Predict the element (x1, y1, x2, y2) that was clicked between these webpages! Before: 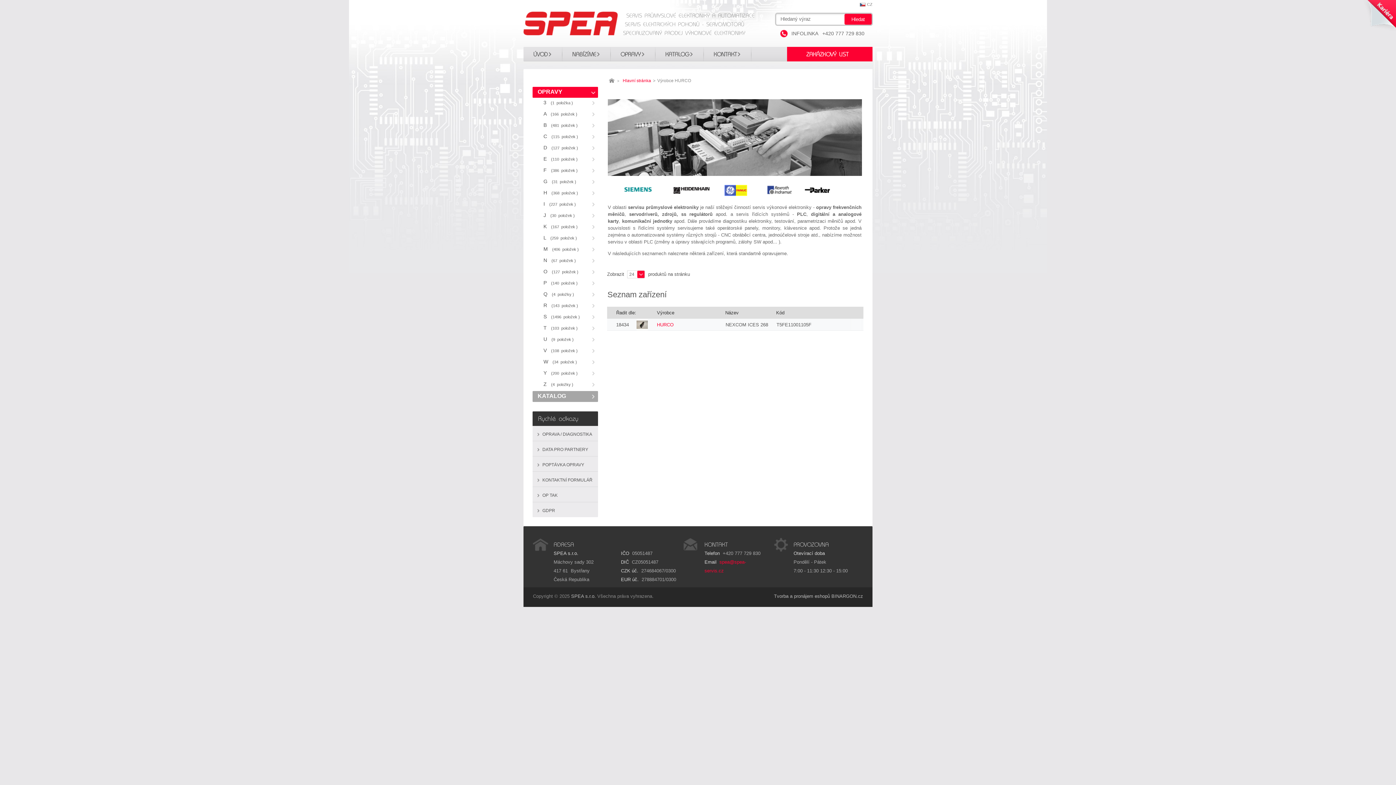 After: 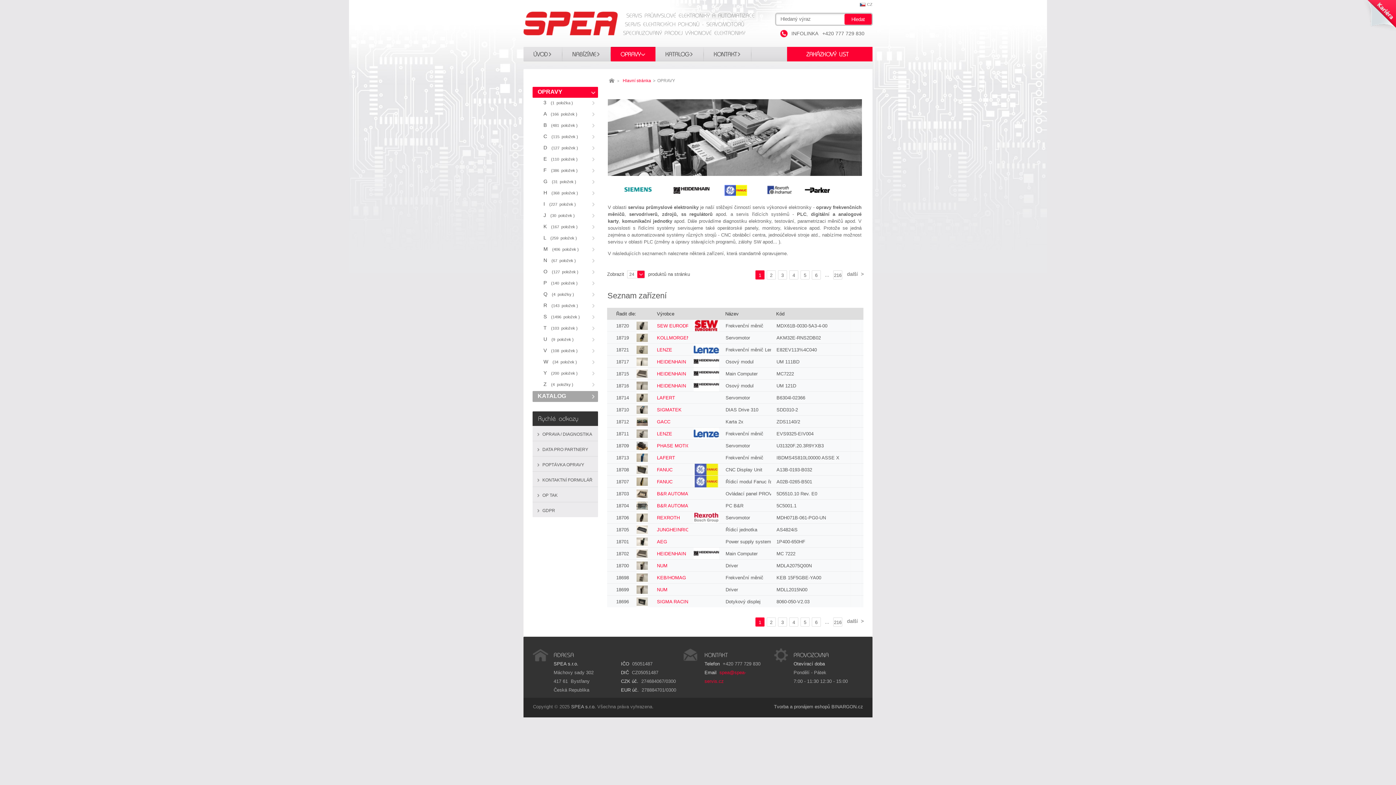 Action: bbox: (532, 86, 598, 97) label: OPRAVY